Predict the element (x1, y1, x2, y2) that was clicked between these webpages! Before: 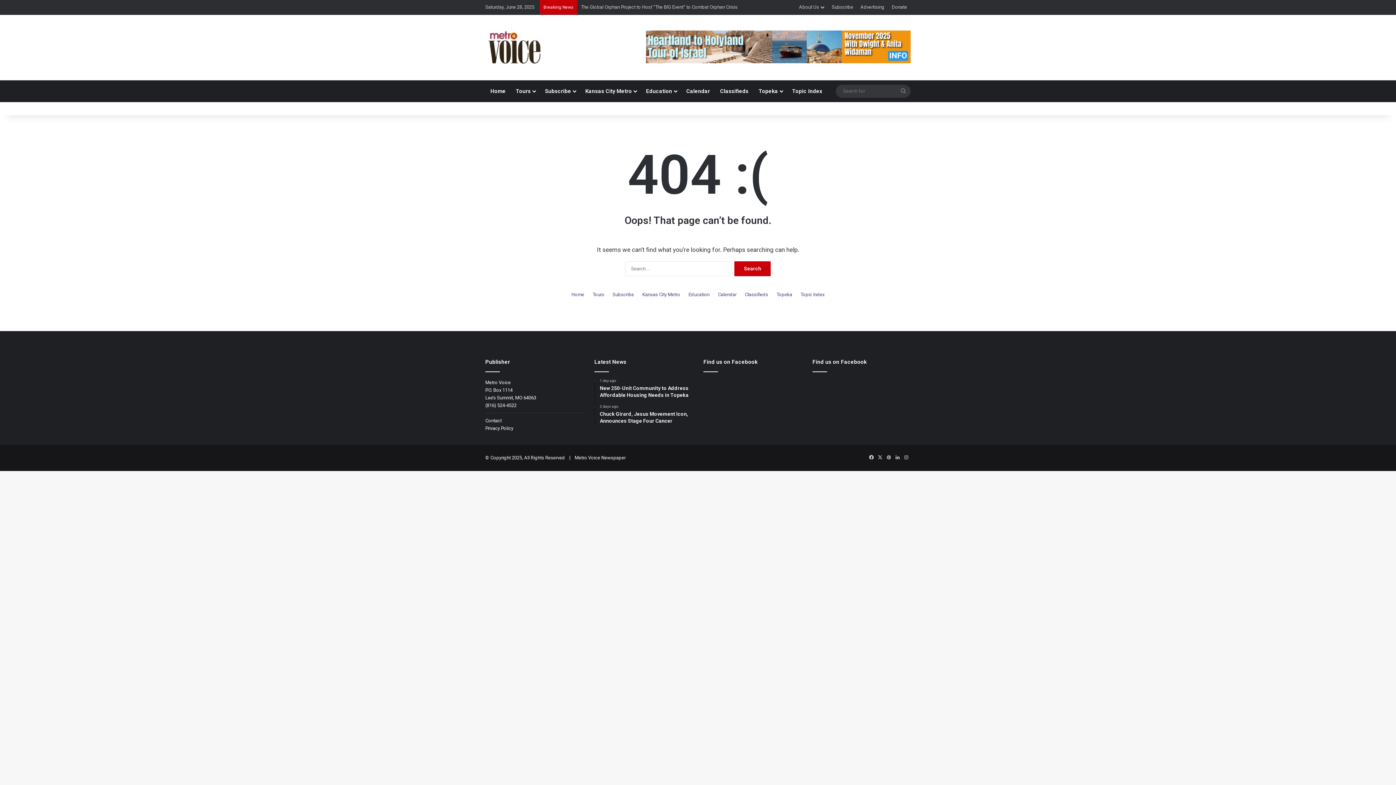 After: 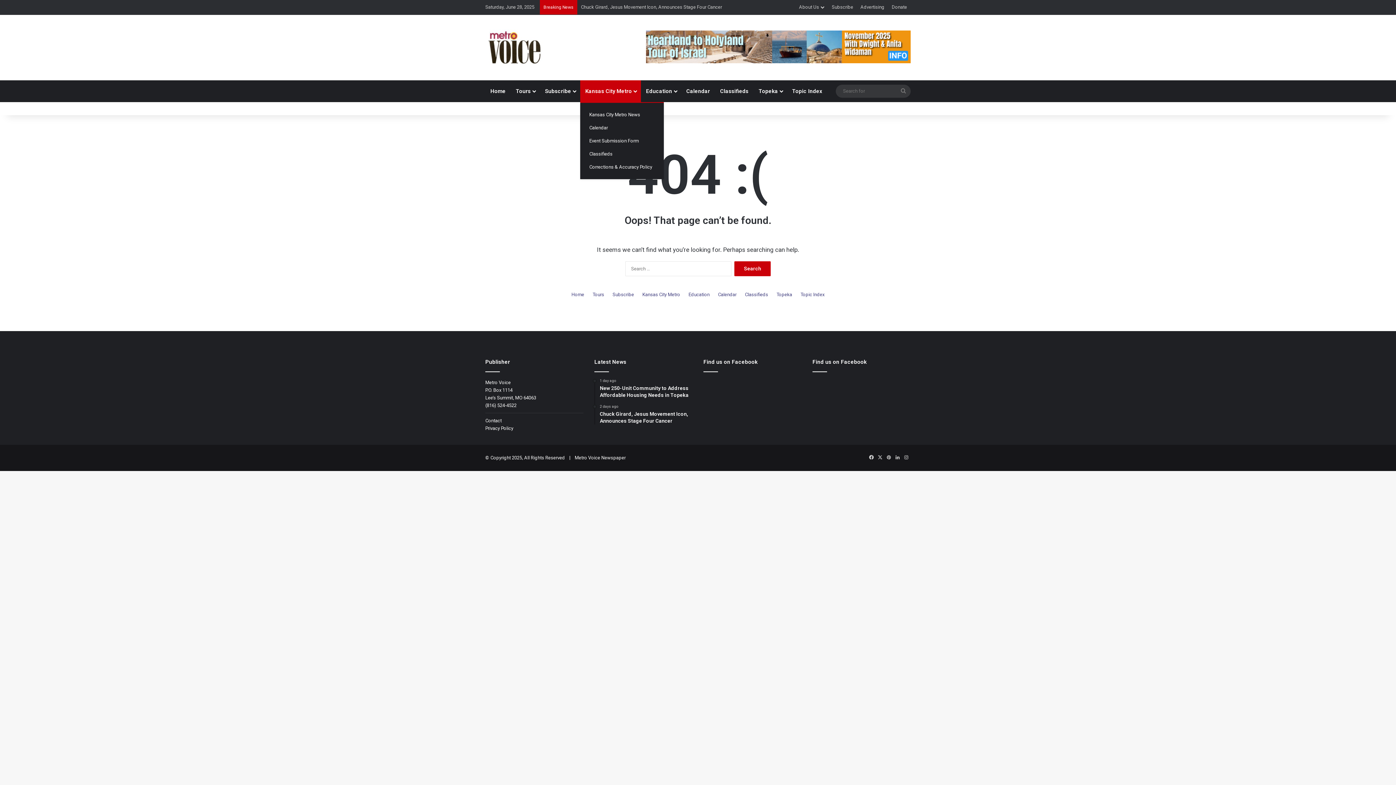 Action: label: Kansas City Metro bbox: (580, 80, 641, 102)